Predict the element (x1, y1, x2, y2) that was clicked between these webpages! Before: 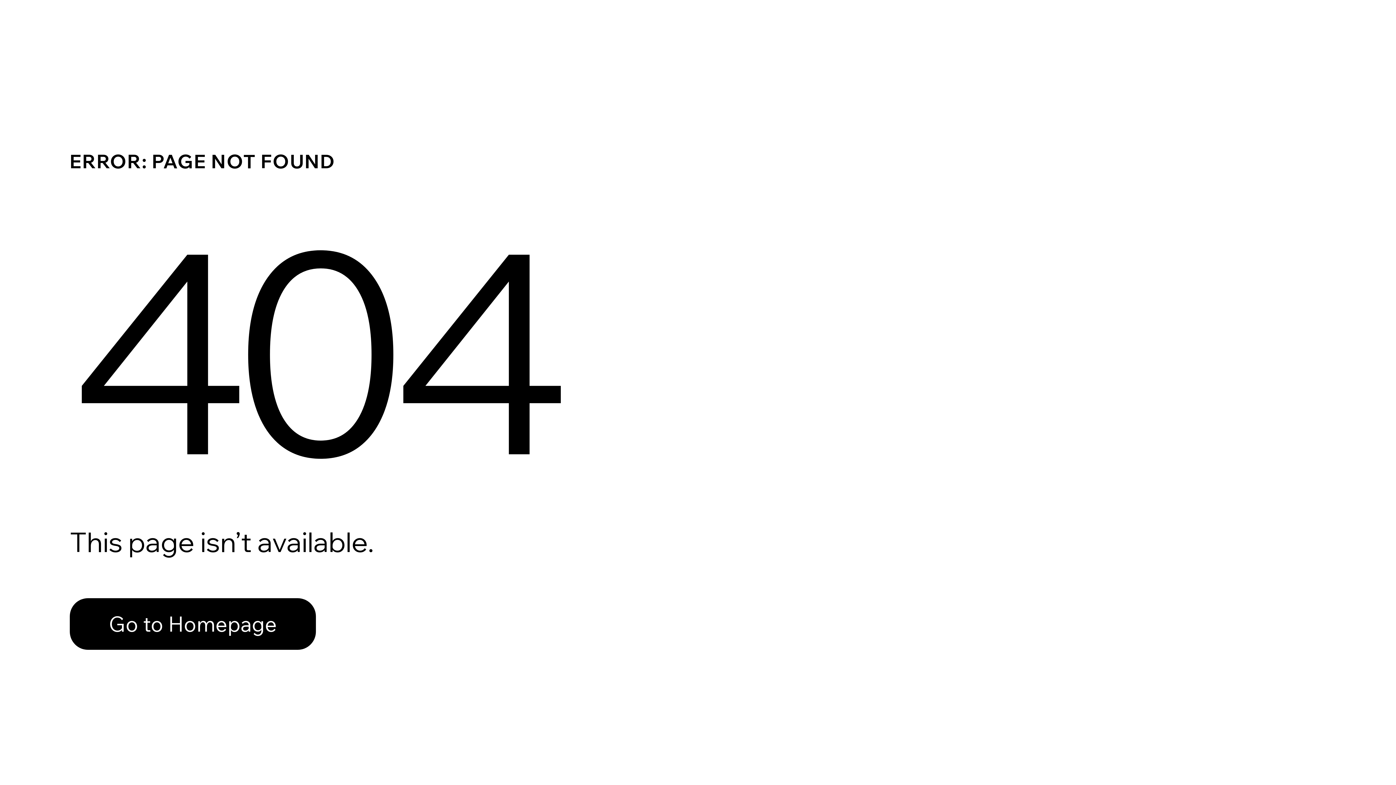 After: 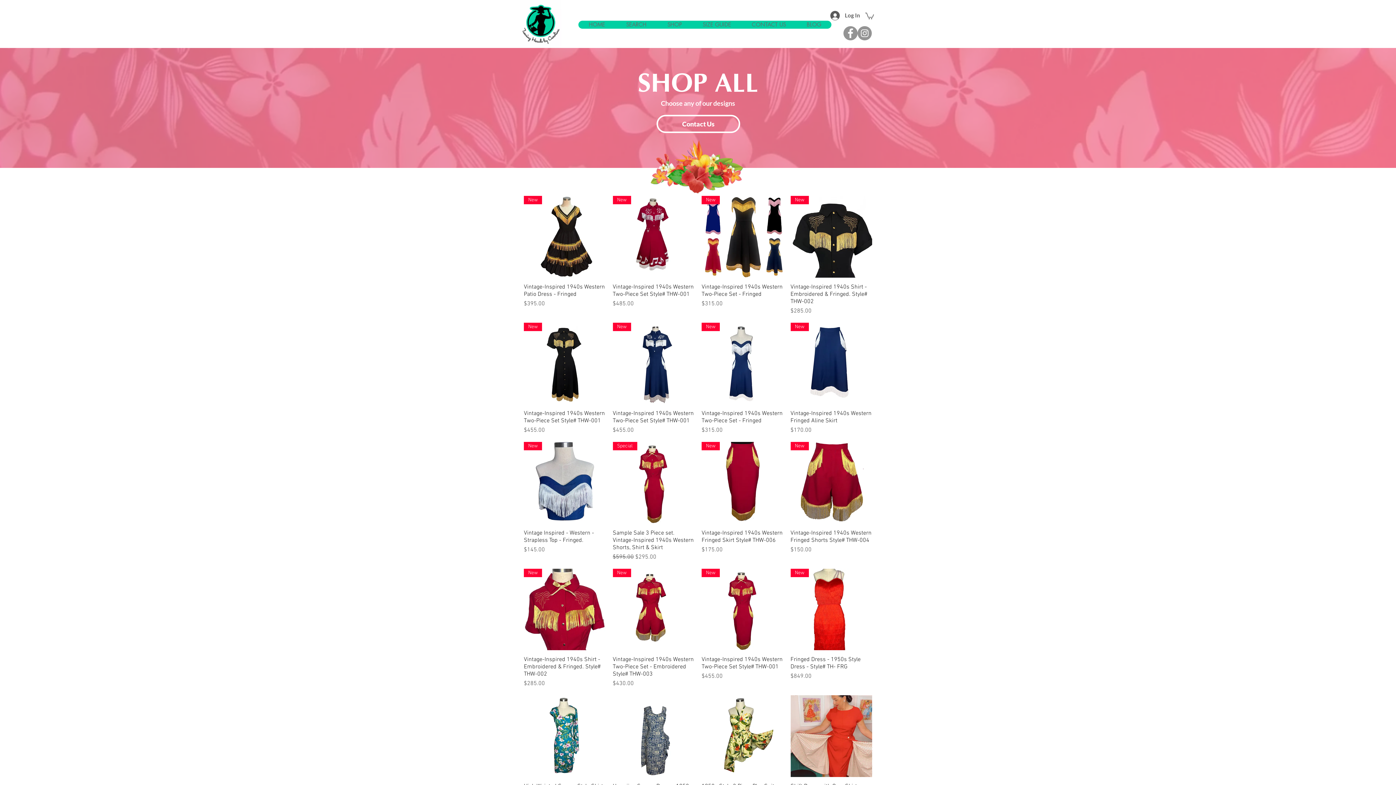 Action: bbox: (69, 598, 316, 650) label: Go to Homepage